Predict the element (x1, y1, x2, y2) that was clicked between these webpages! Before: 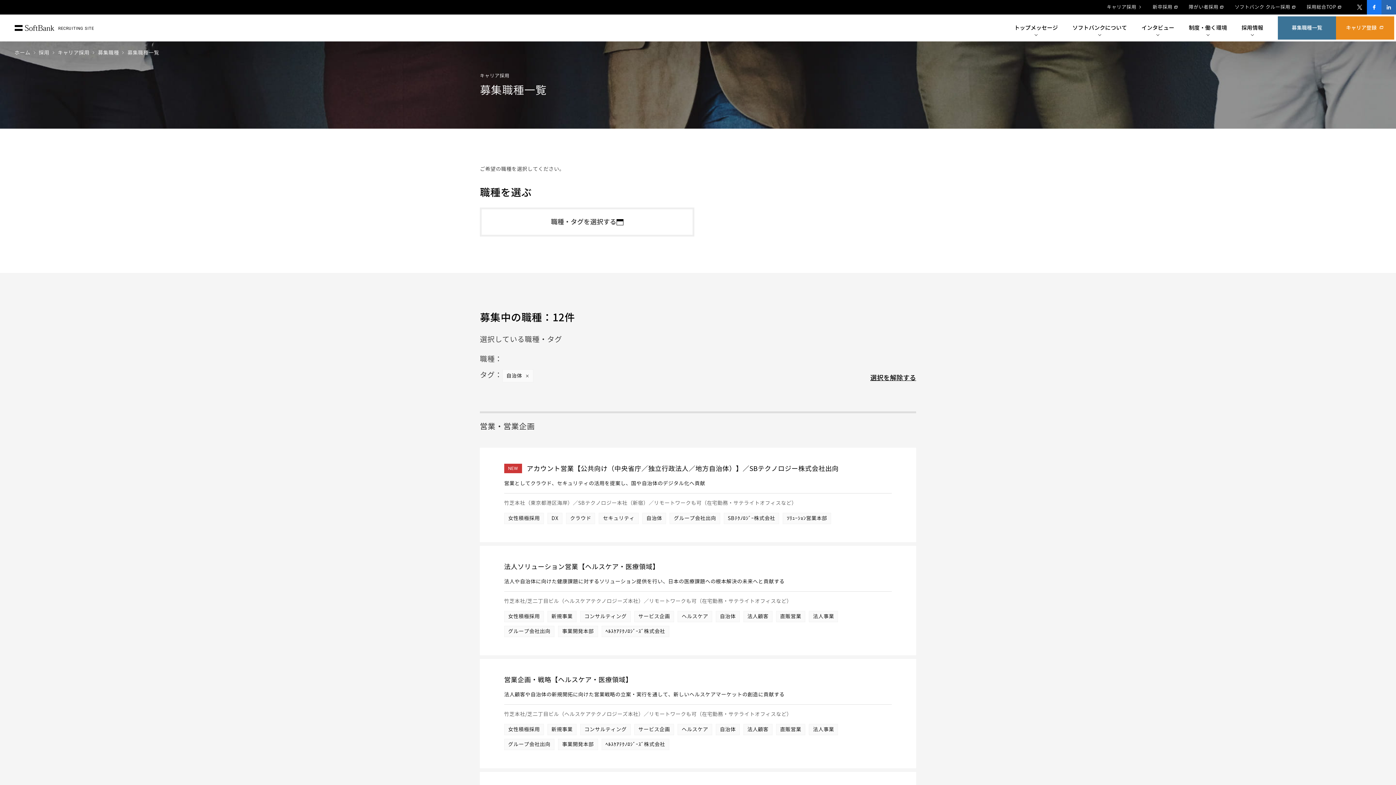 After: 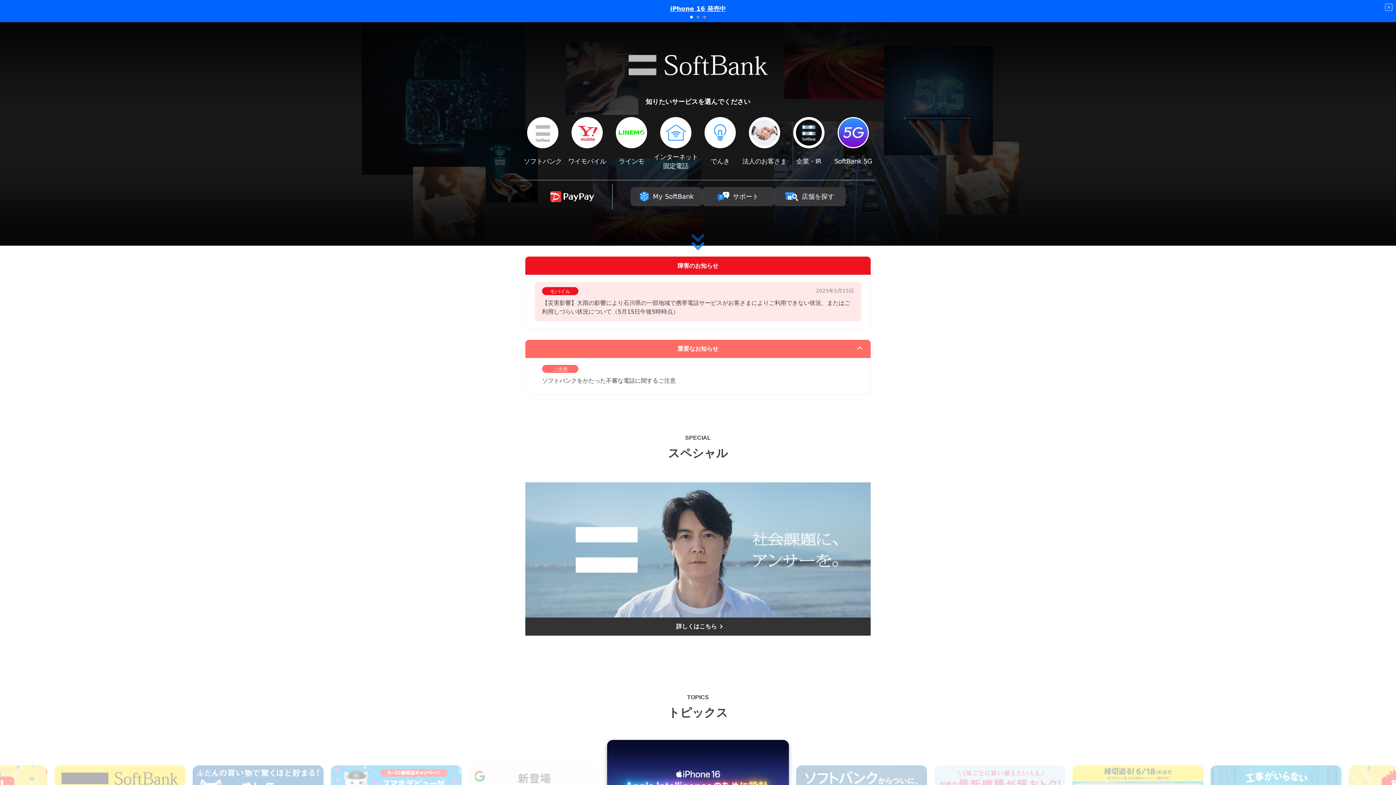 Action: bbox: (14, 49, 30, 56) label: ホーム